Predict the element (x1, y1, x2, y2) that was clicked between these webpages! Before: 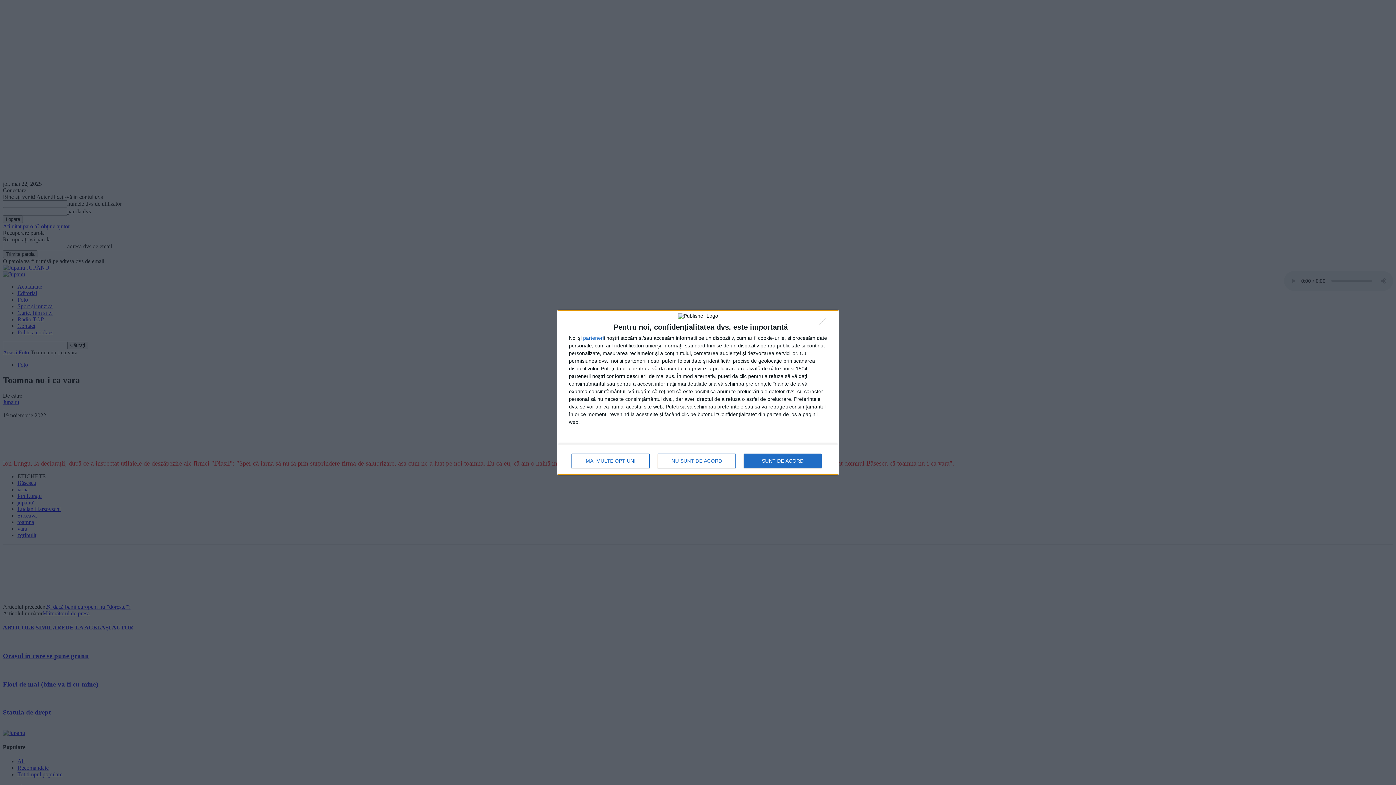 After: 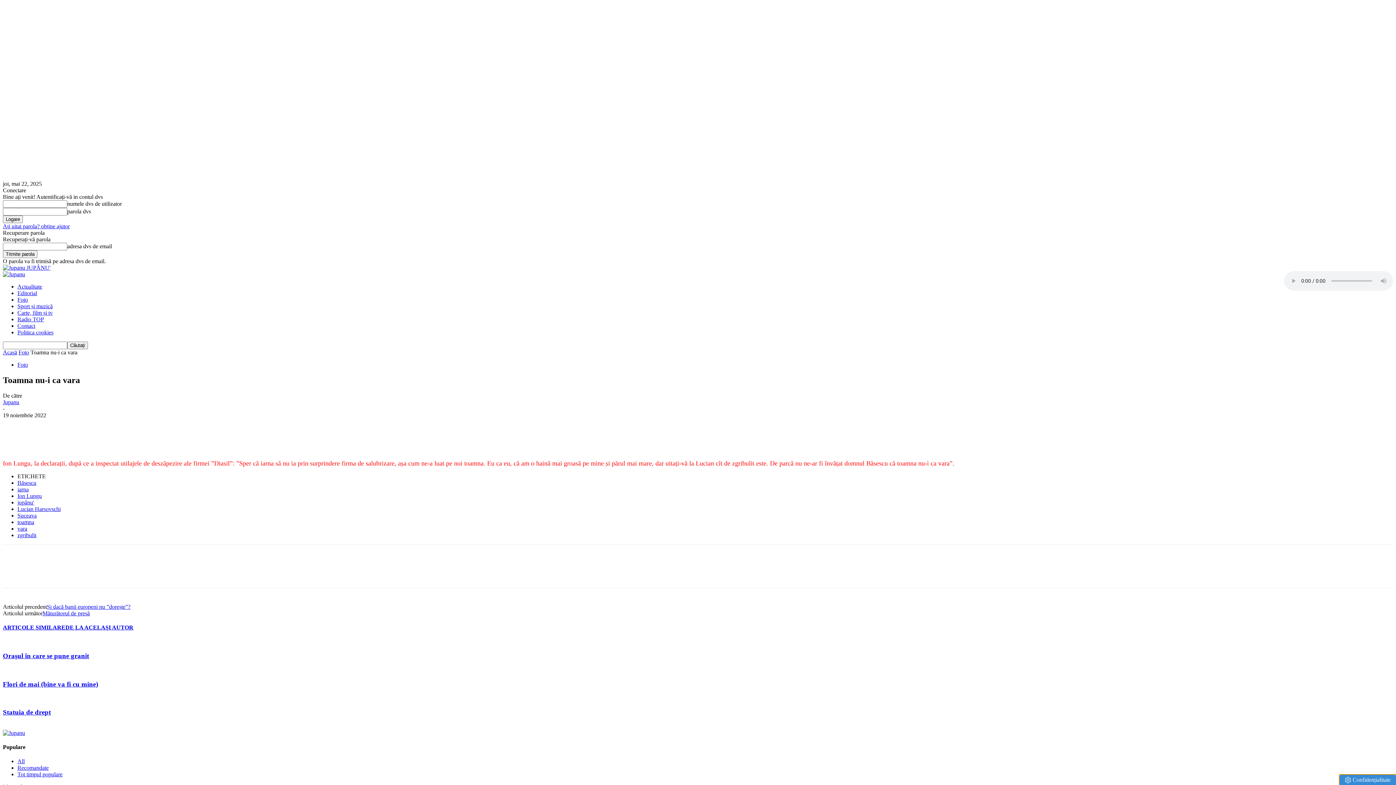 Action: bbox: (657, 453, 736, 468) label: NU SUNT DE ACORD